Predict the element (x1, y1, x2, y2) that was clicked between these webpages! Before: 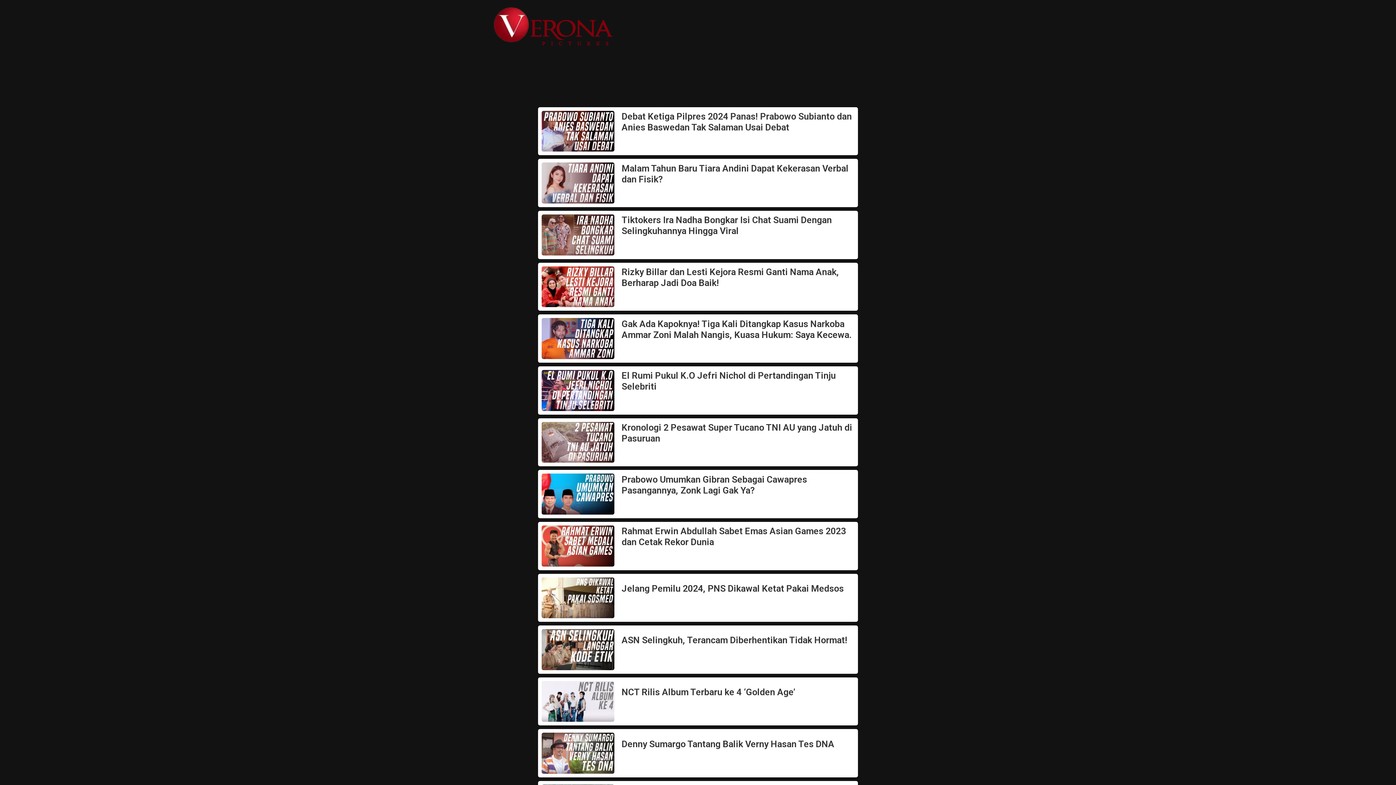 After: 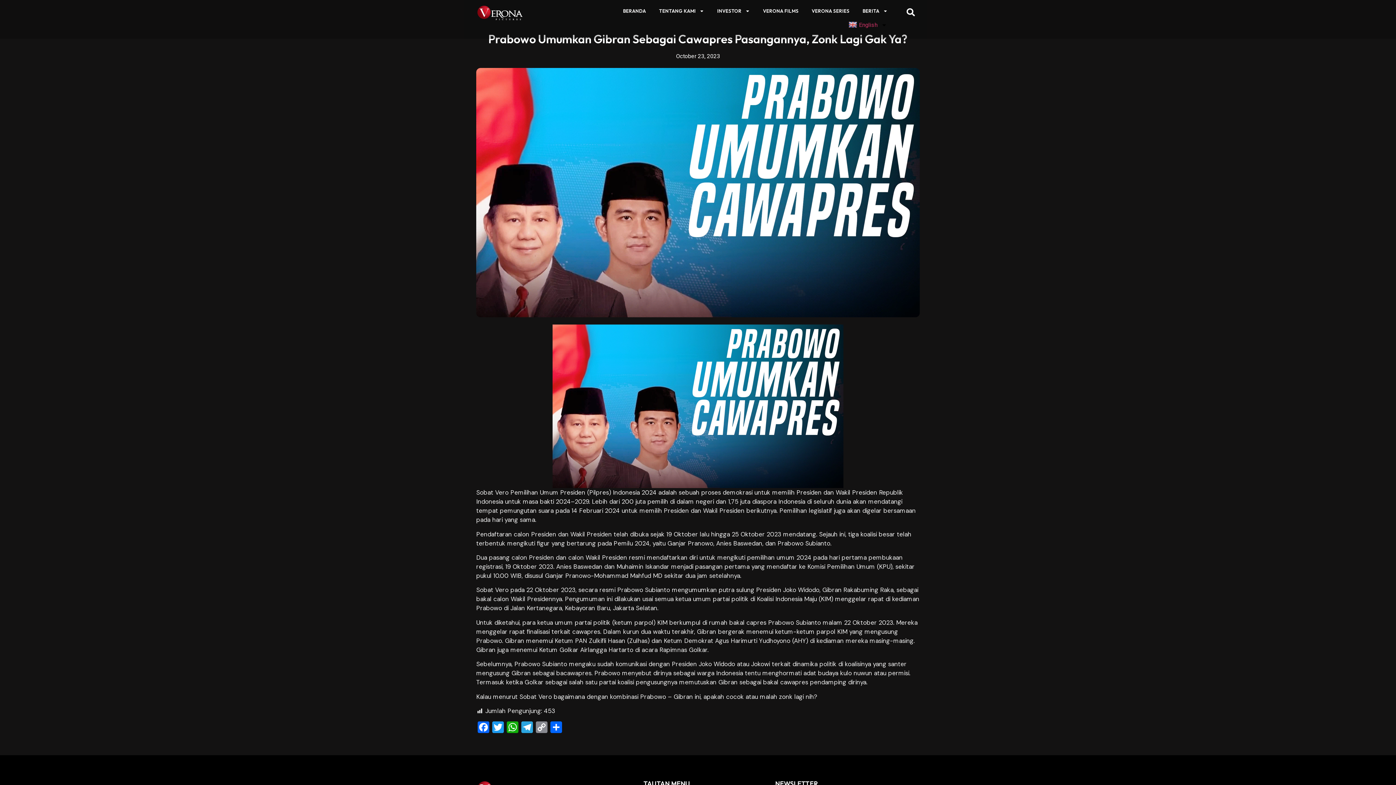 Action: bbox: (541, 473, 614, 514)